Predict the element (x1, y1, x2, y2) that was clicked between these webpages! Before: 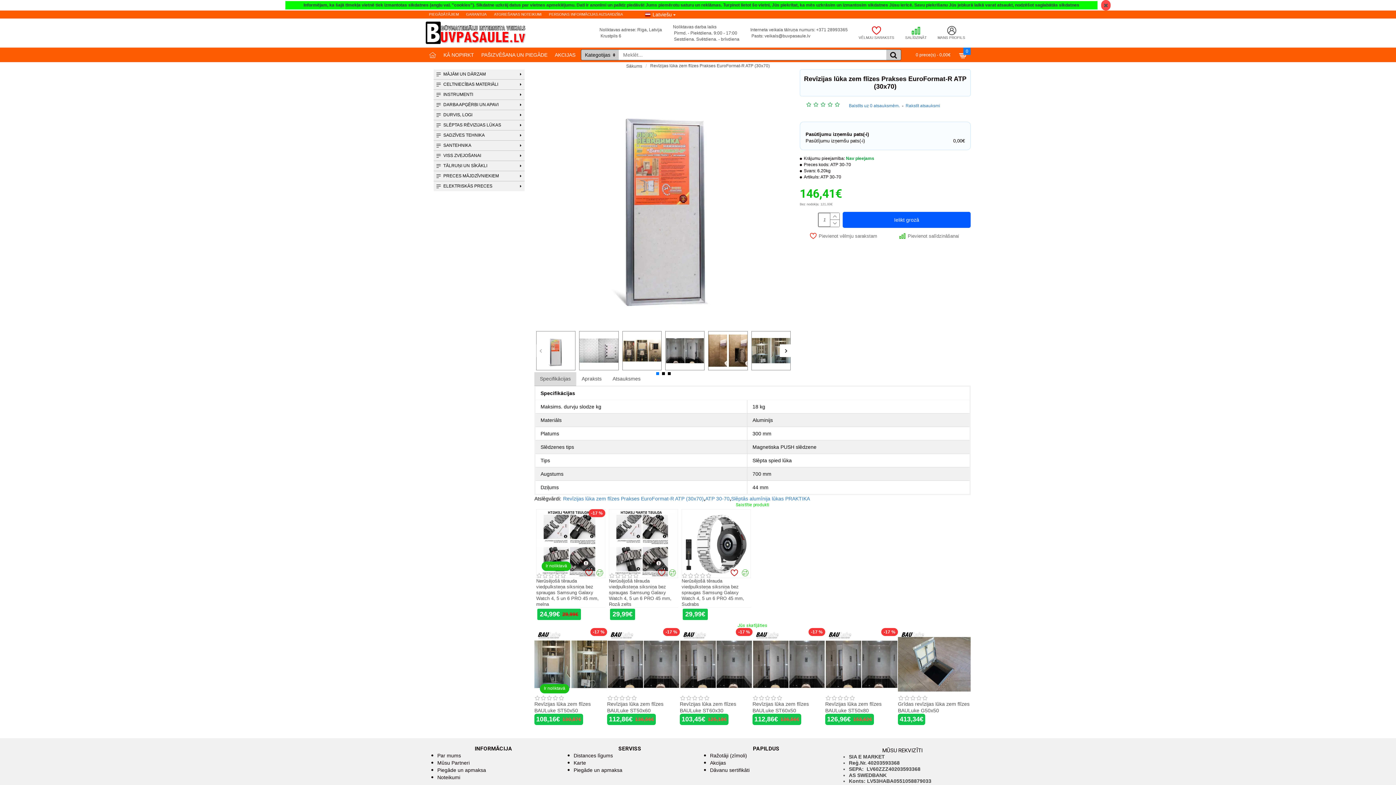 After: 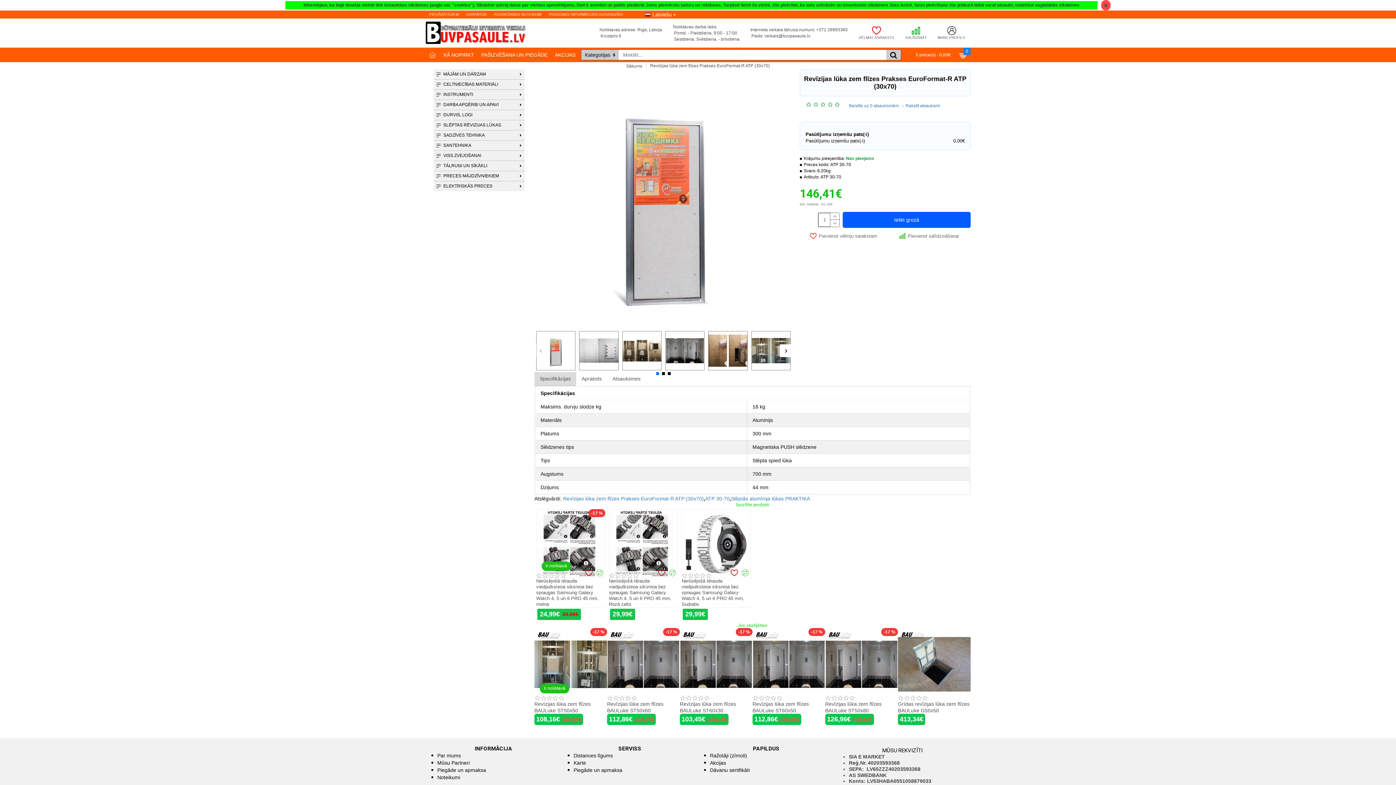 Action: bbox: (698, 767, 755, 774) label: Dāvanu sertifikāti